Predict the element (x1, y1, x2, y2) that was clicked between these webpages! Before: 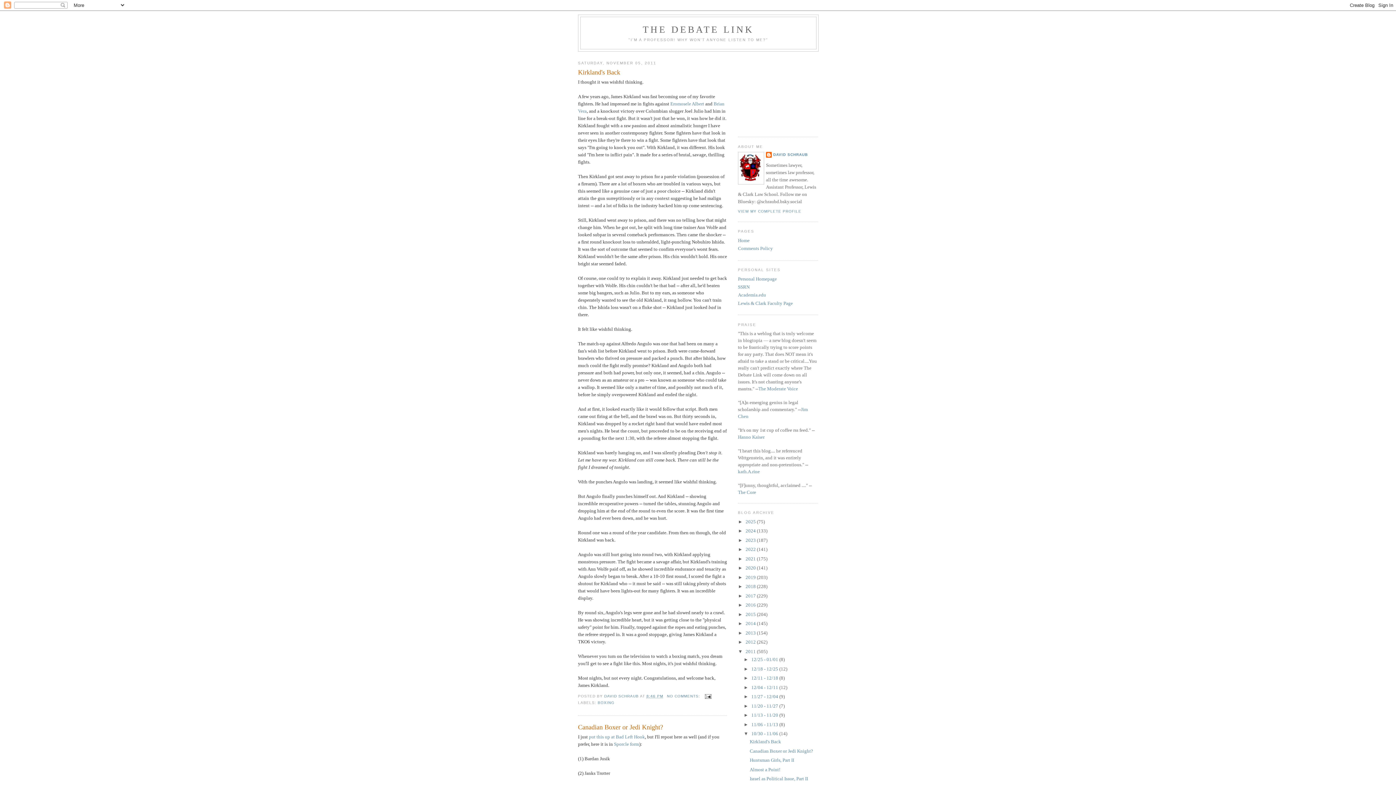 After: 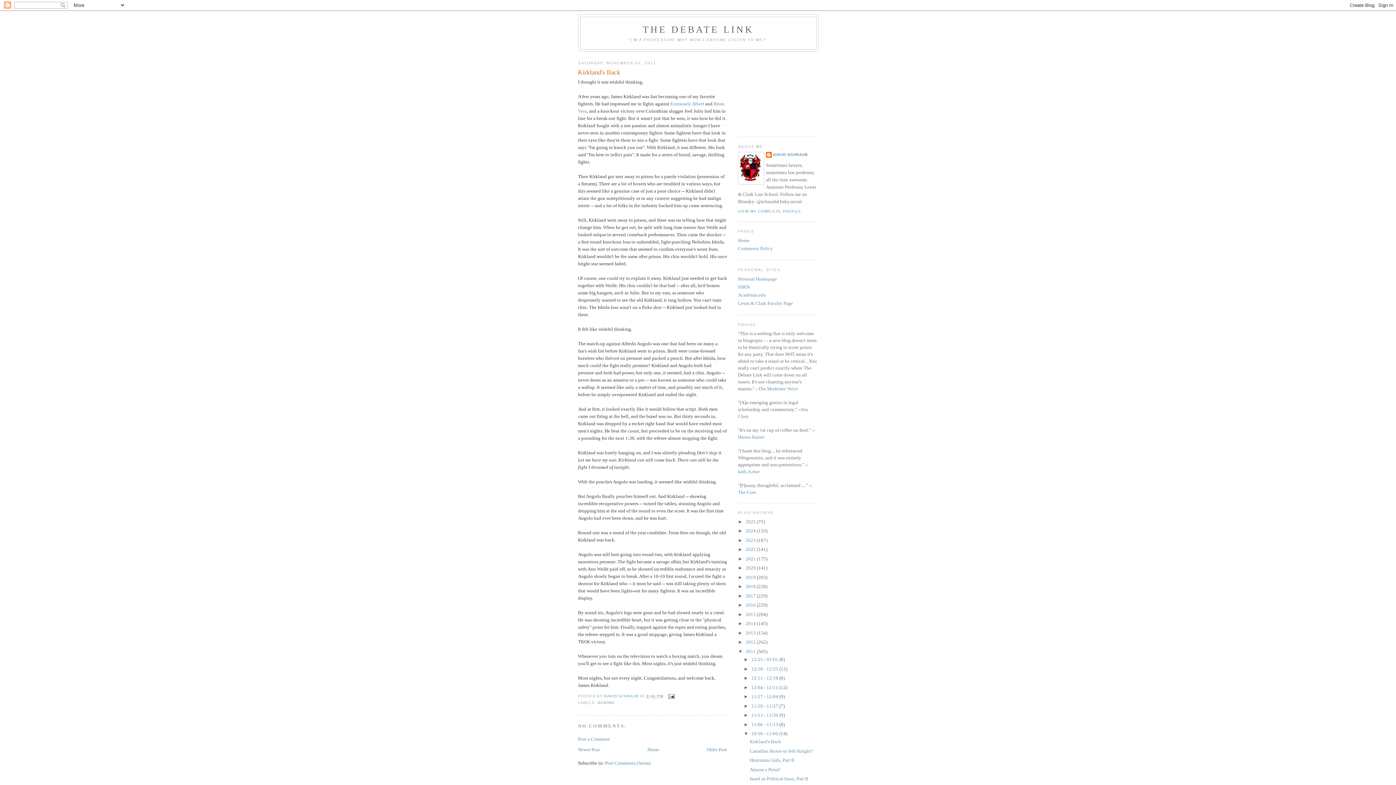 Action: label: 8:46 PM bbox: (646, 694, 663, 698)